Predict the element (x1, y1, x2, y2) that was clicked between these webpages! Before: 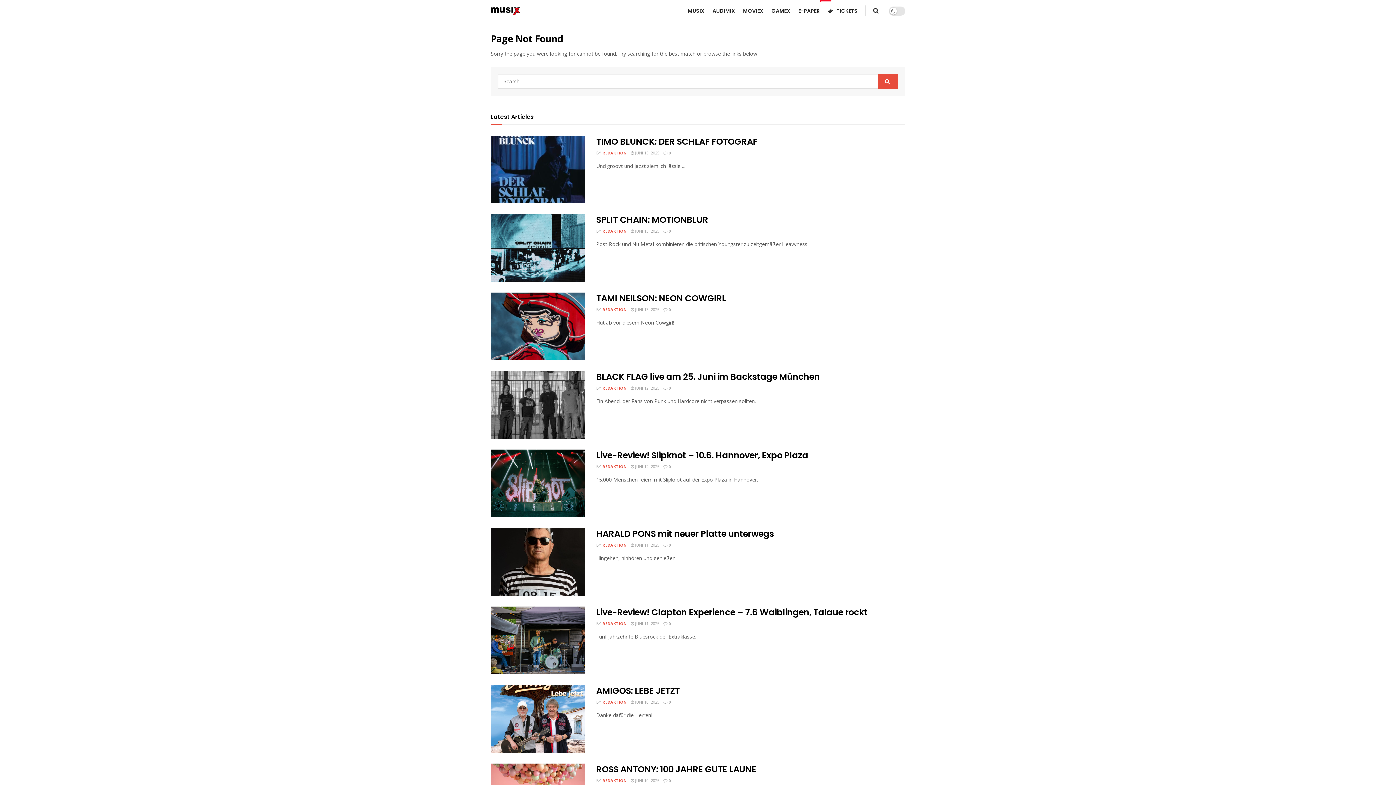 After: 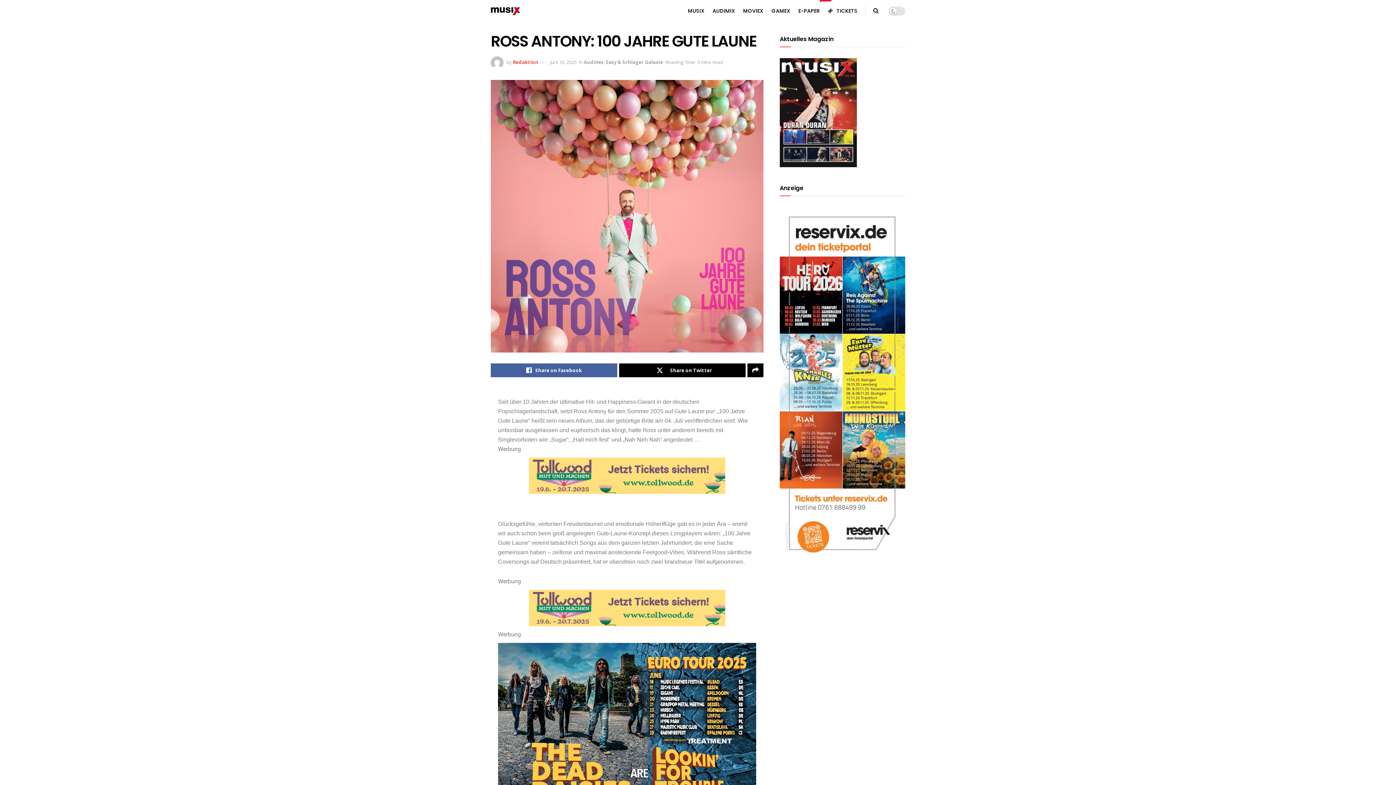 Action: bbox: (596, 763, 756, 775) label: ROSS ANTONY: 100 JAHRE GUTE LAUNE